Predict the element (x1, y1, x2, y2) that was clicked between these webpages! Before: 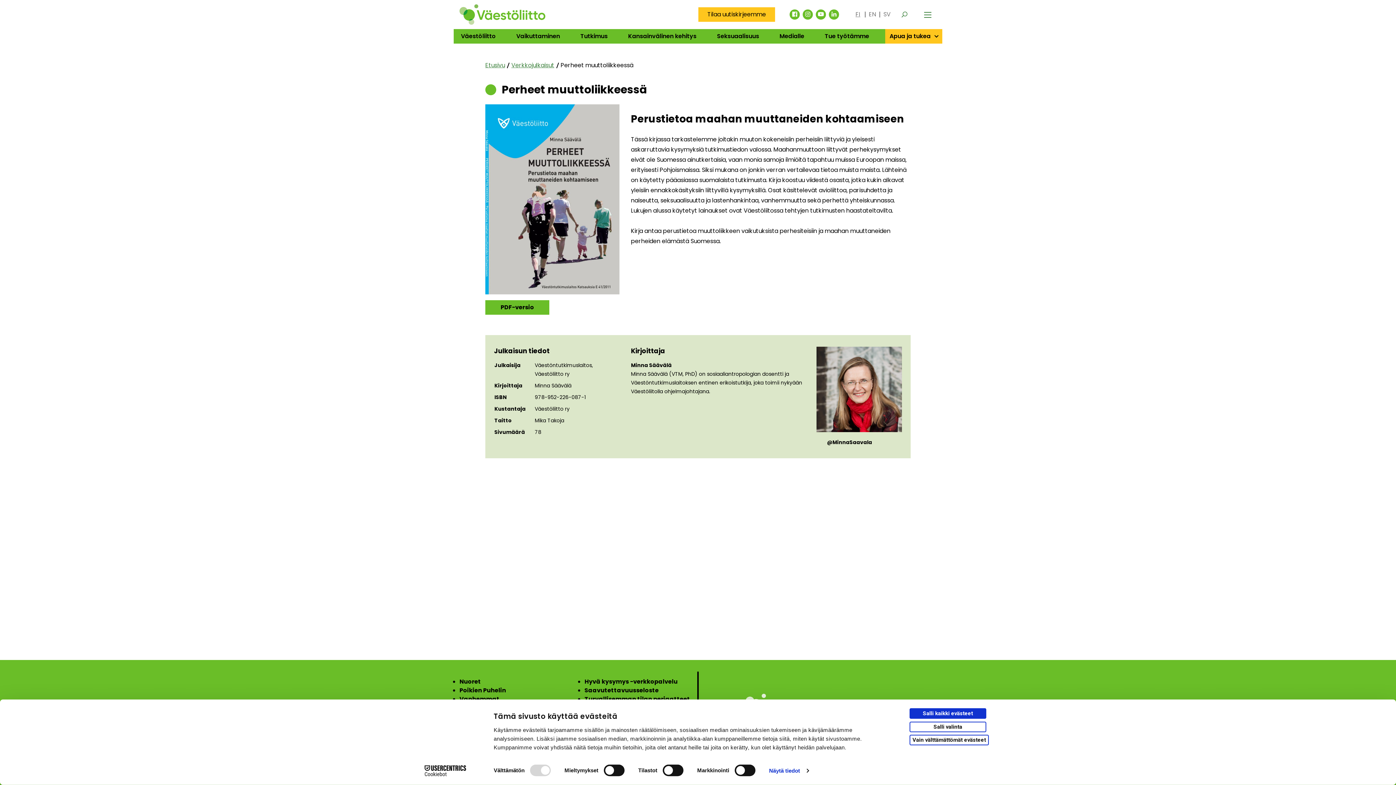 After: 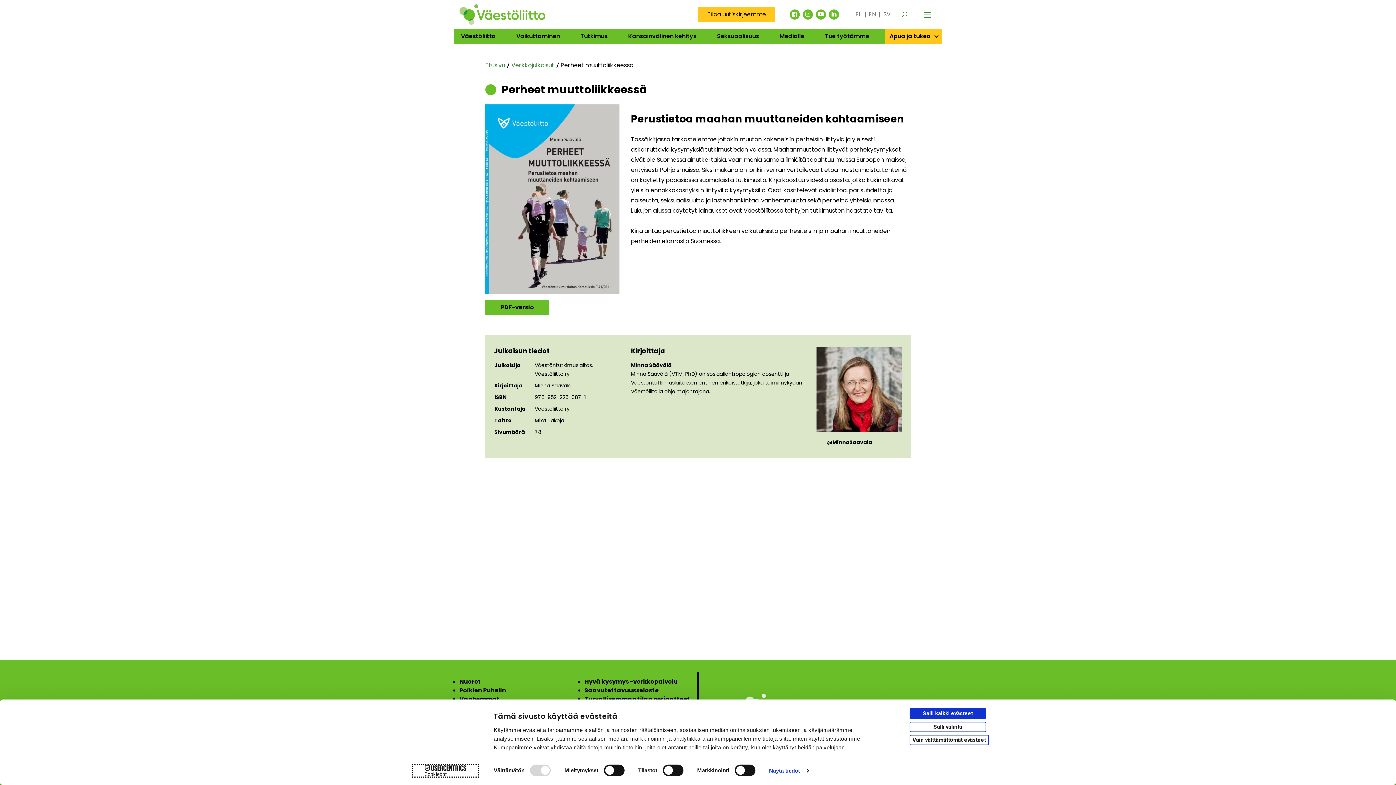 Action: bbox: (413, 765, 477, 776) label: Cookiebot - opens in a new window